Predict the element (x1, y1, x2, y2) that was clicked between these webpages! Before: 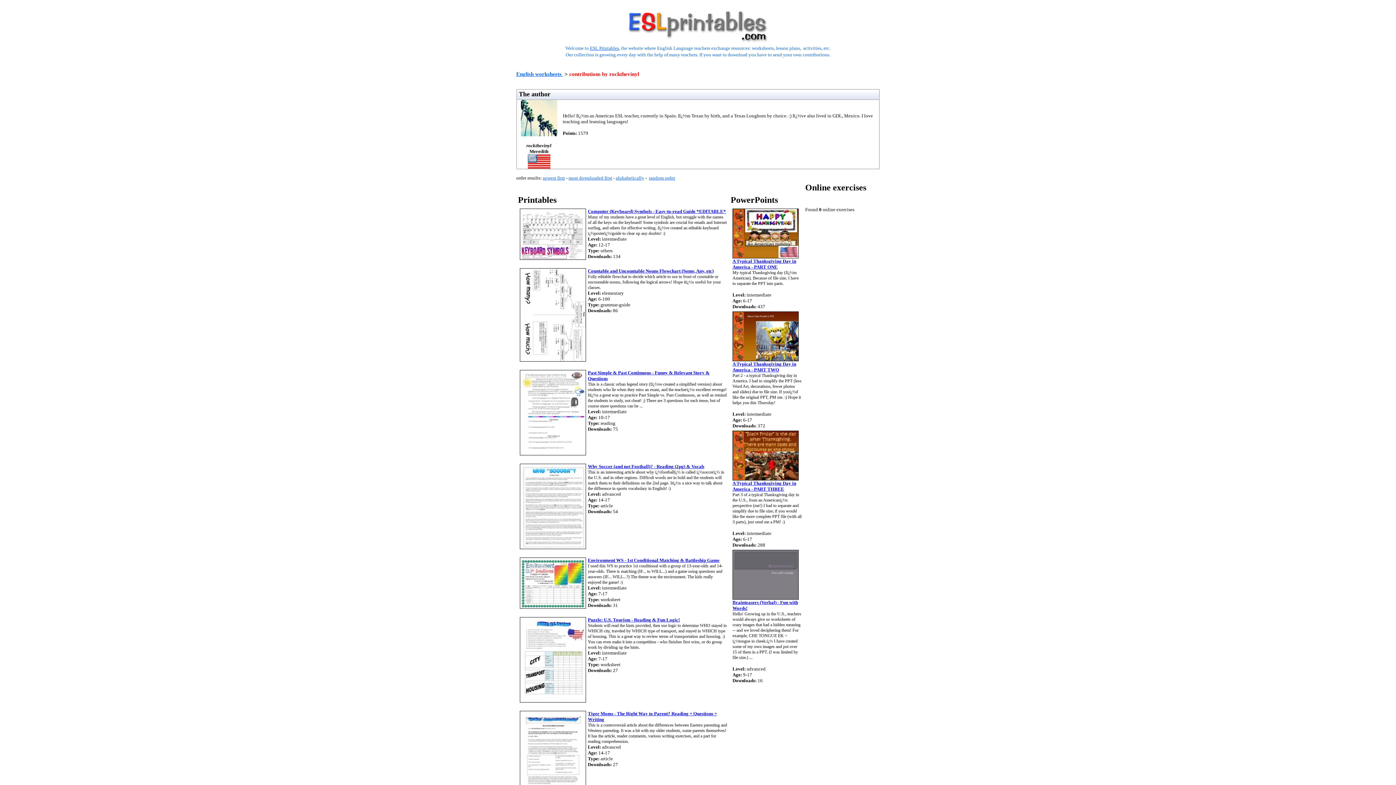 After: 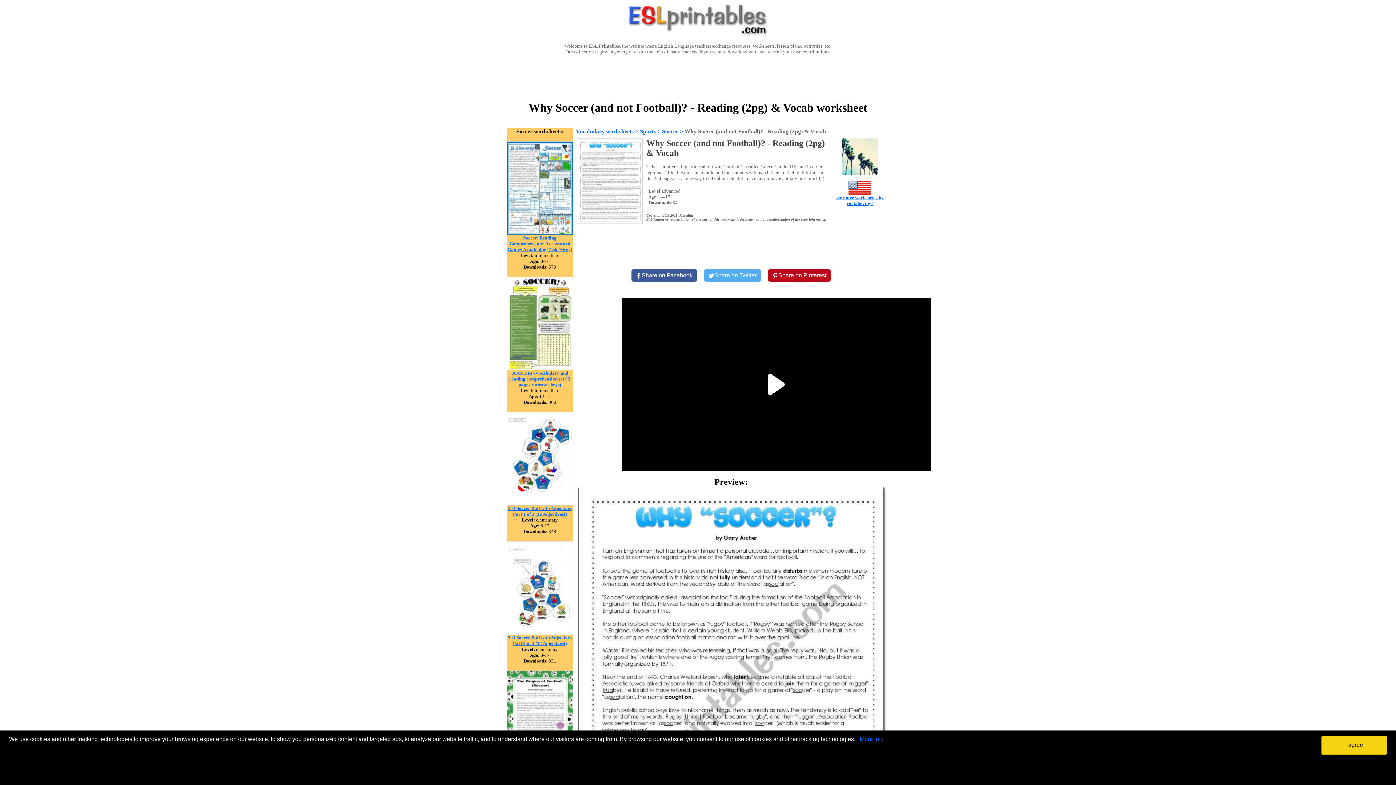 Action: label: Why Soccer (and not Football)? - Reading (2pg) & Vocab bbox: (588, 464, 704, 469)